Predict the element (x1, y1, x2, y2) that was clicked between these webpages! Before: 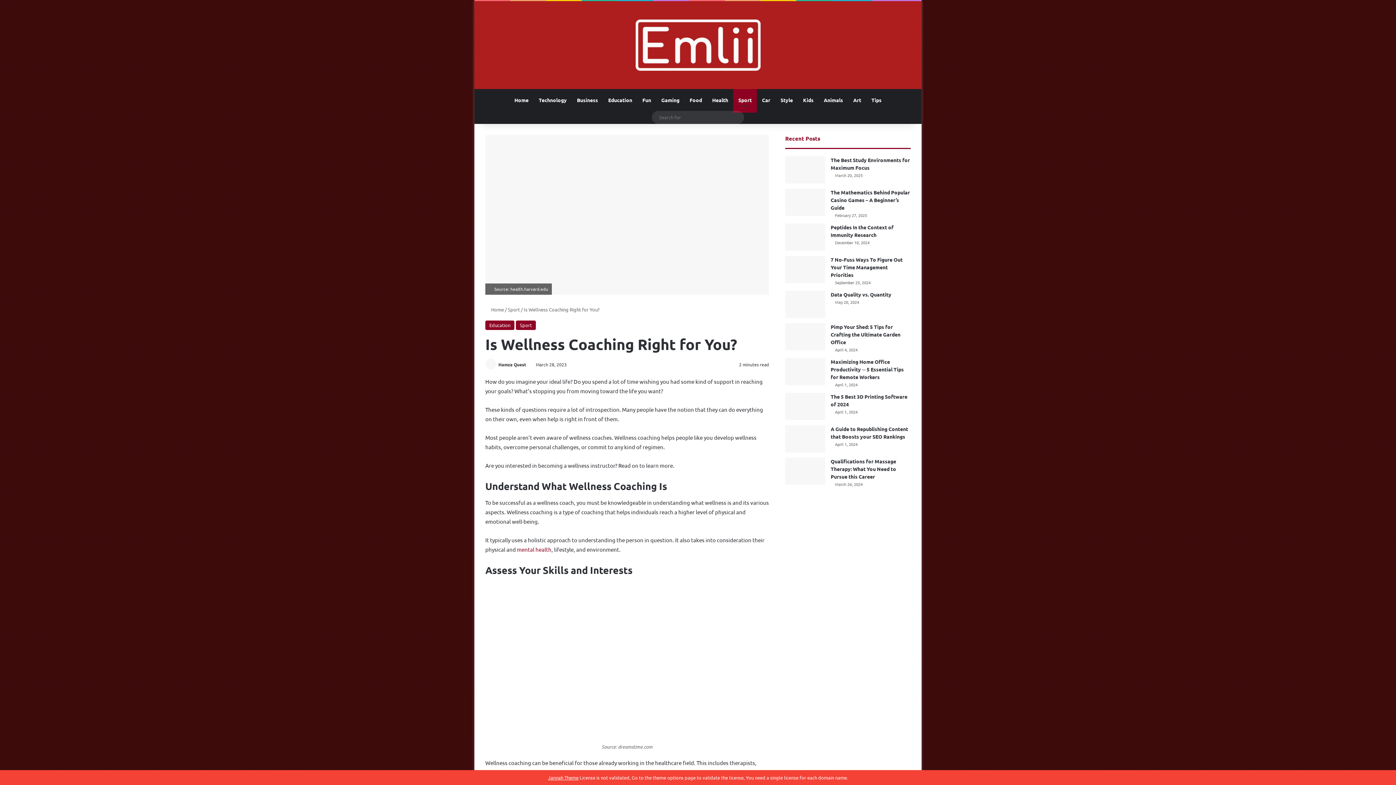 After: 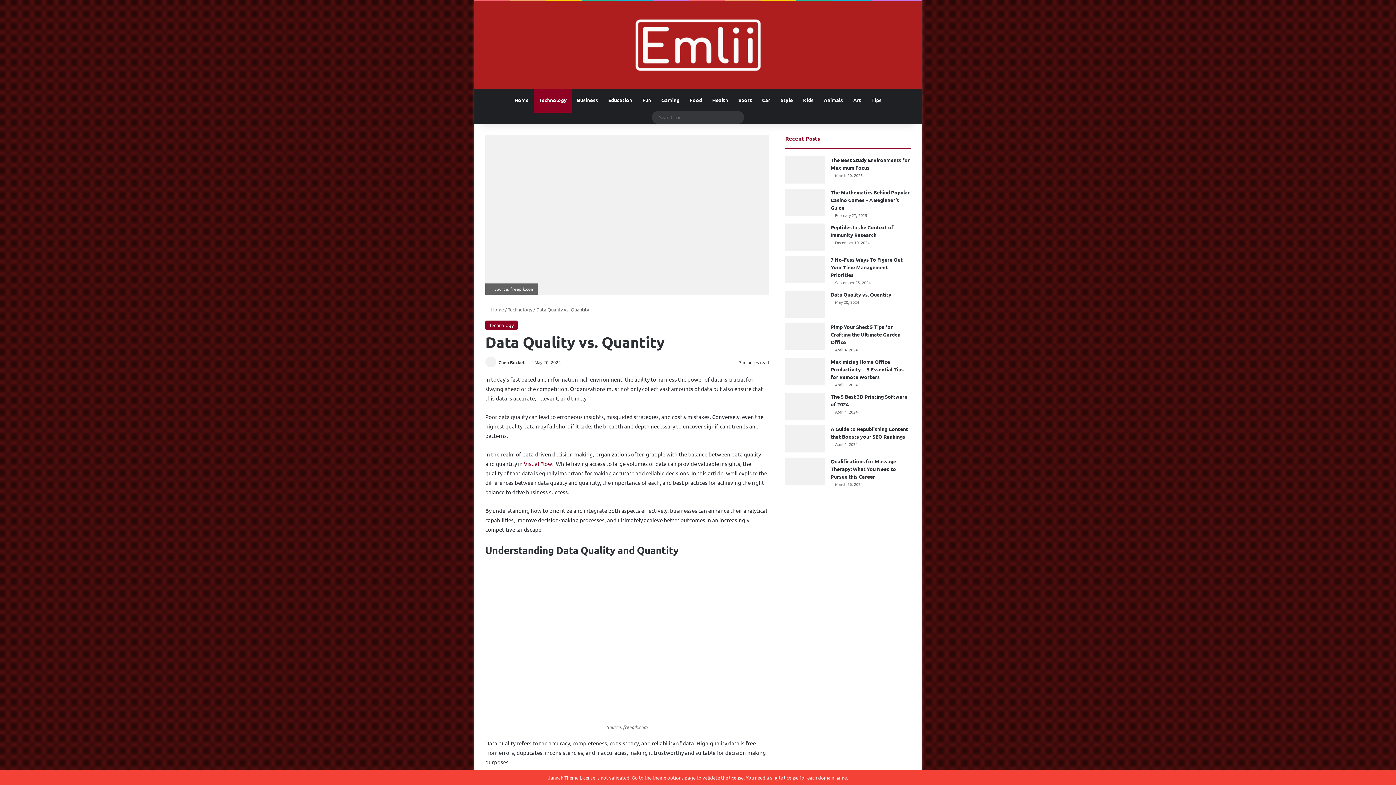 Action: bbox: (785, 290, 825, 318) label: Data Quality vs. Quantity